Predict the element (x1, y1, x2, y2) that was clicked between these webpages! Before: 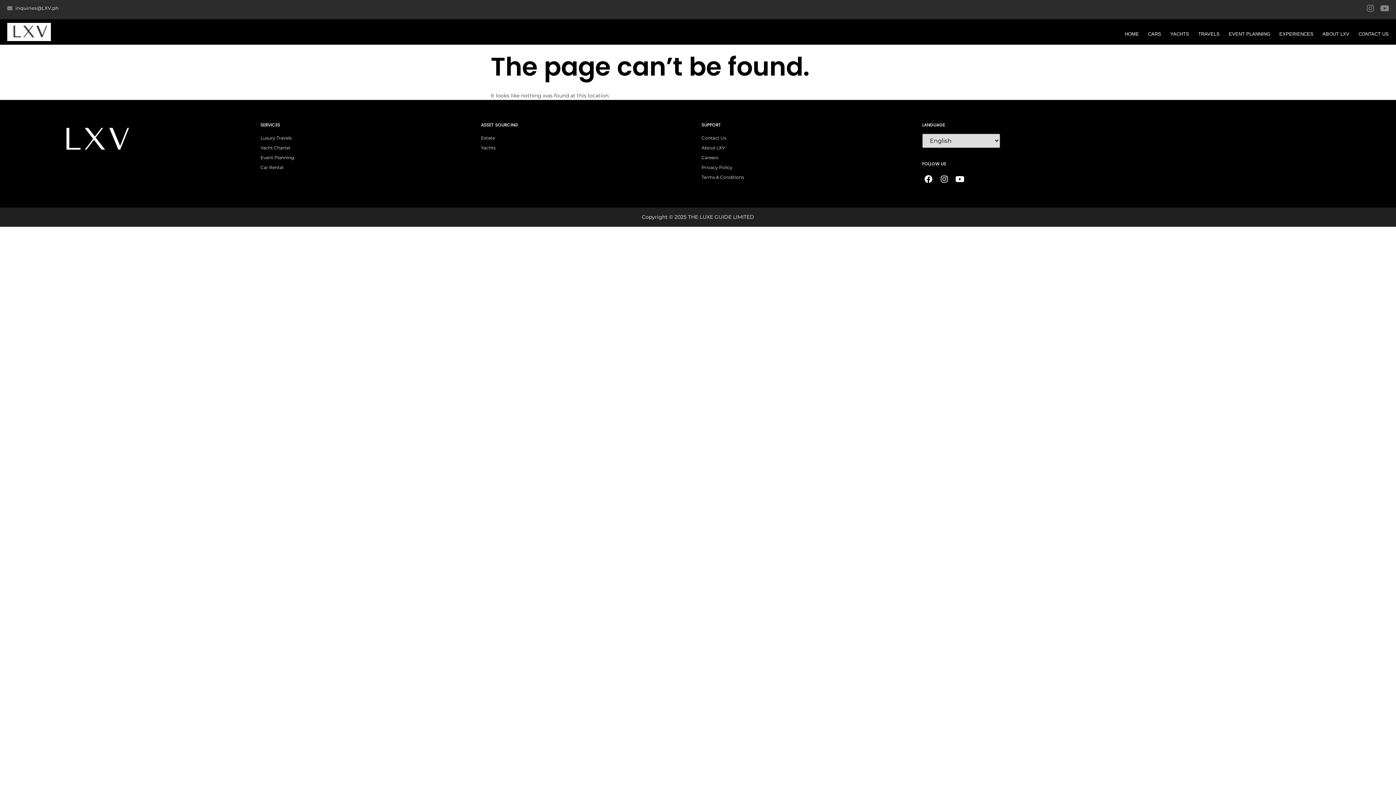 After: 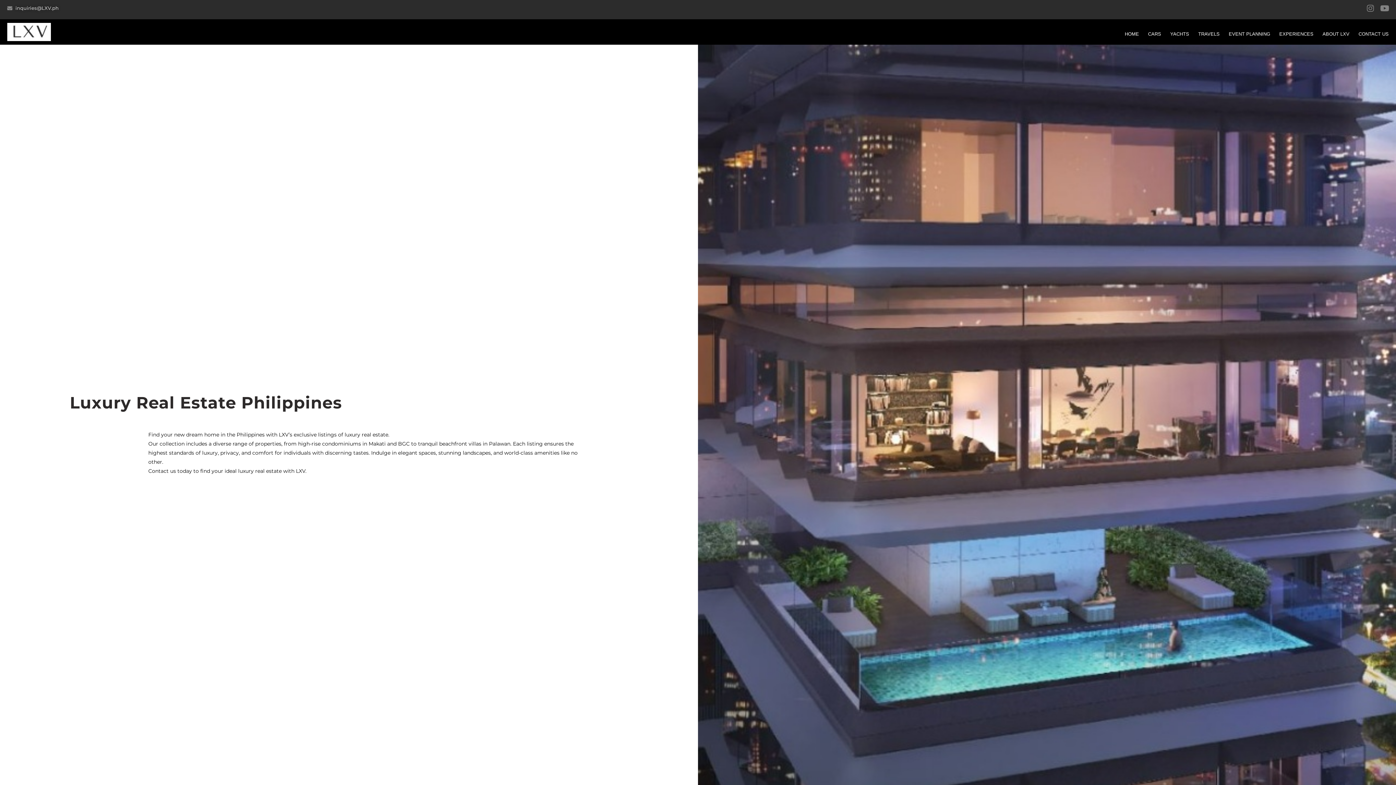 Action: label: Estate bbox: (481, 133, 694, 142)